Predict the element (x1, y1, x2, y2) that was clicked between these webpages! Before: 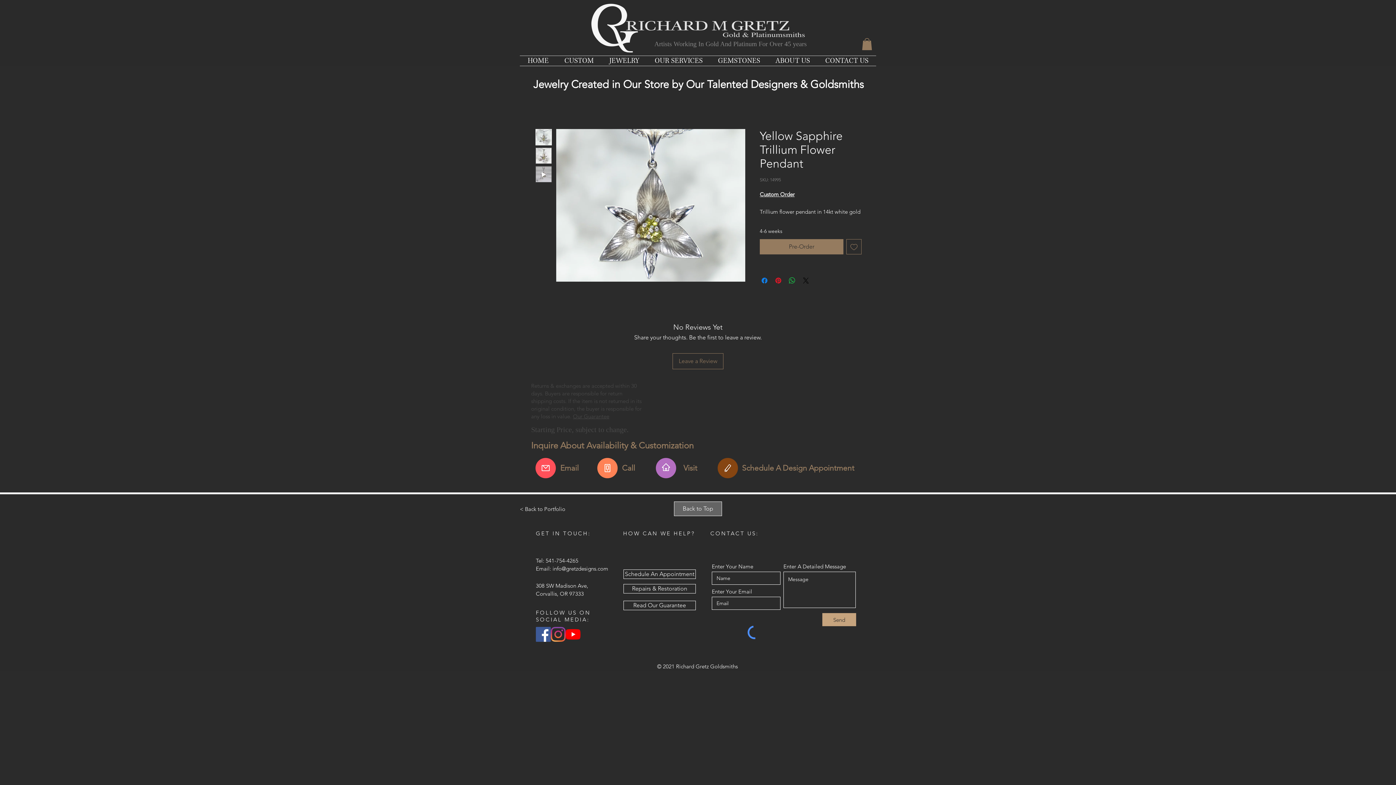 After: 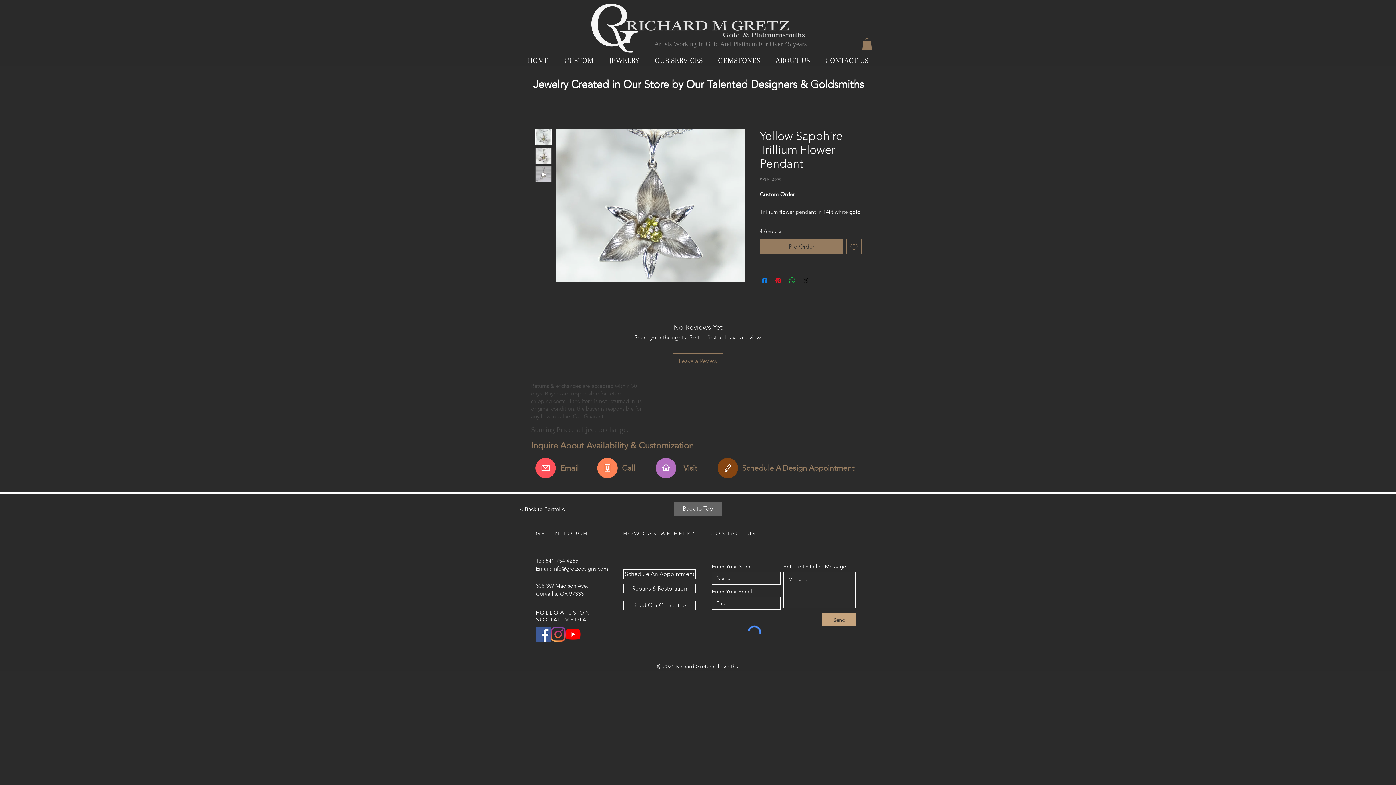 Action: label: Email Us About This Item bbox: (534, 457, 557, 479)